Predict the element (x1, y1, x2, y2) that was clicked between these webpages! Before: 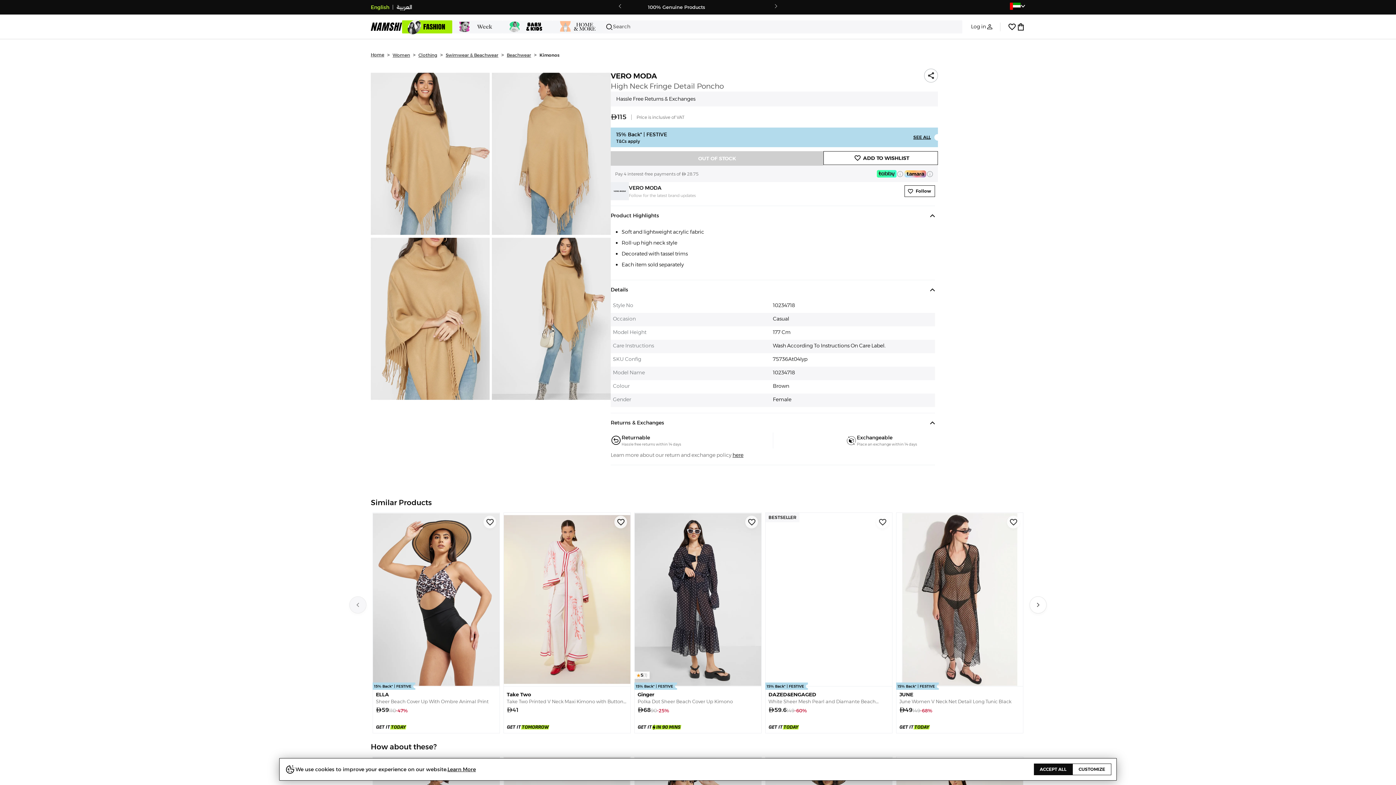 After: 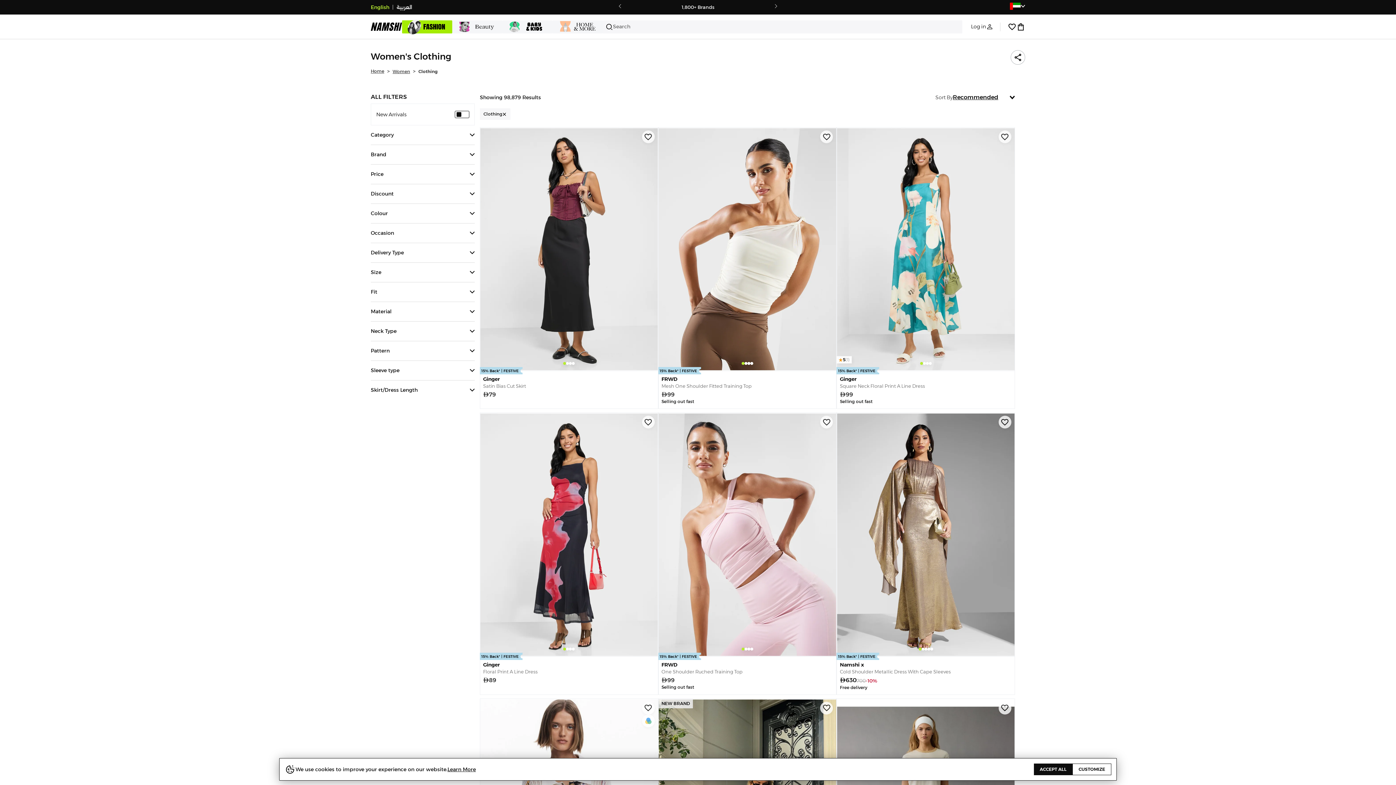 Action: bbox: (418, 52, 437, 57) label: Clothing